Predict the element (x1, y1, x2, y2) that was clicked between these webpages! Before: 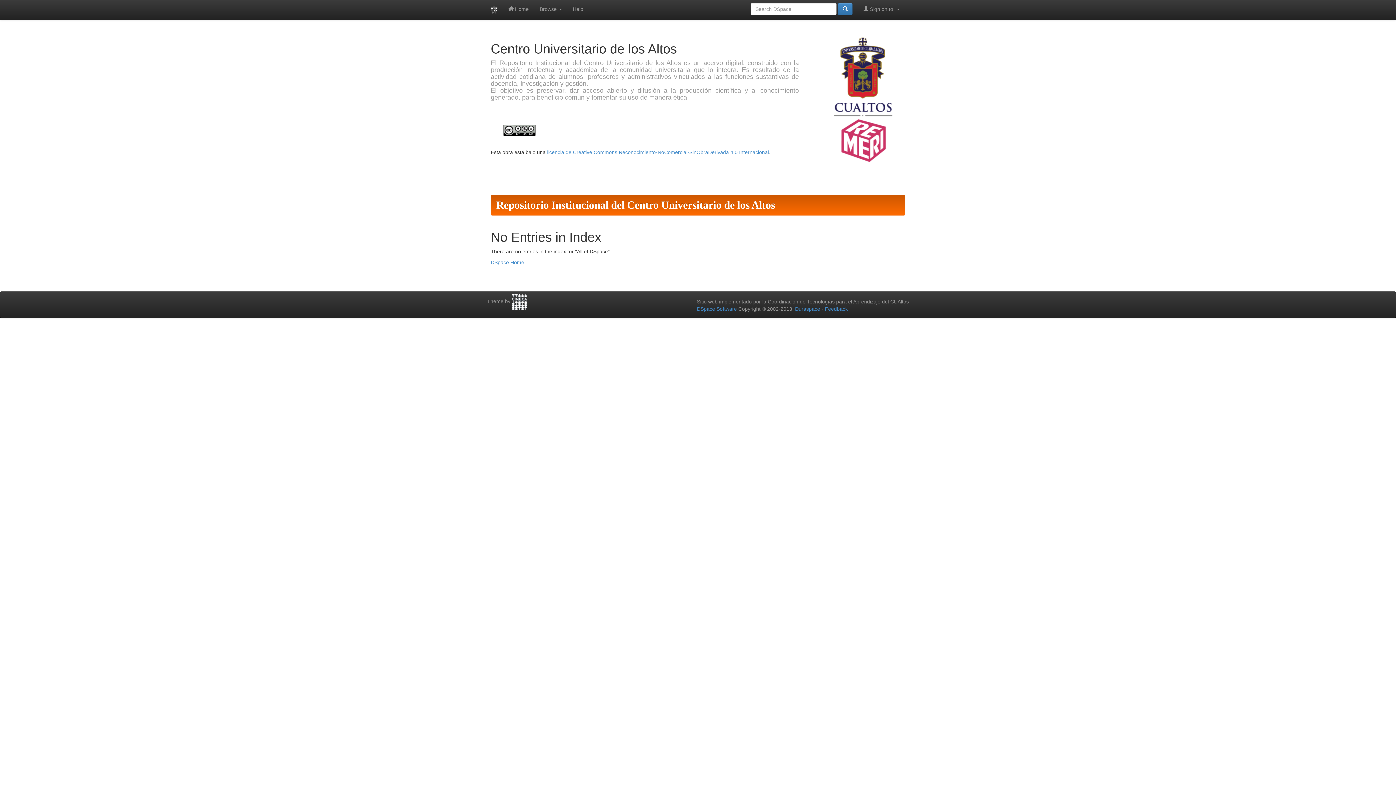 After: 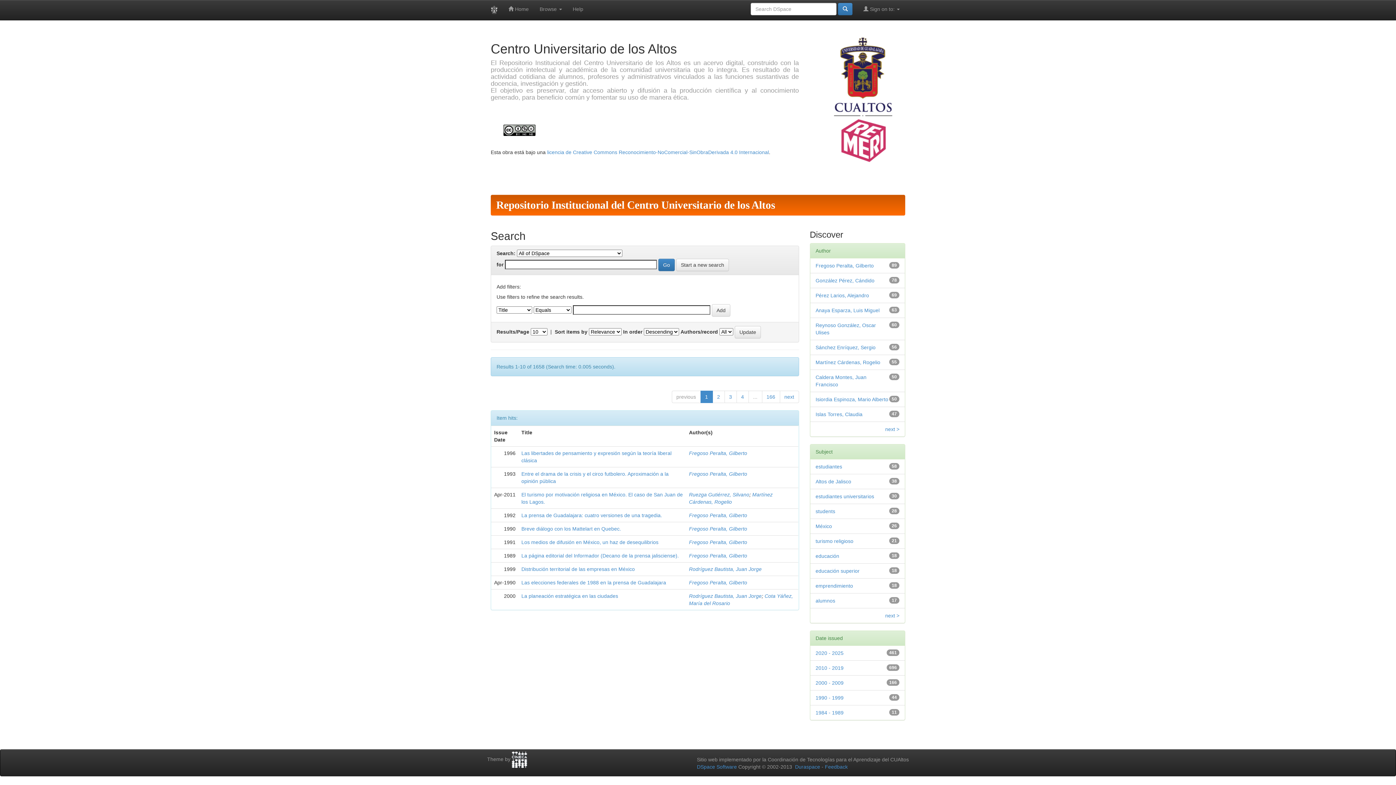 Action: bbox: (838, 2, 852, 15)